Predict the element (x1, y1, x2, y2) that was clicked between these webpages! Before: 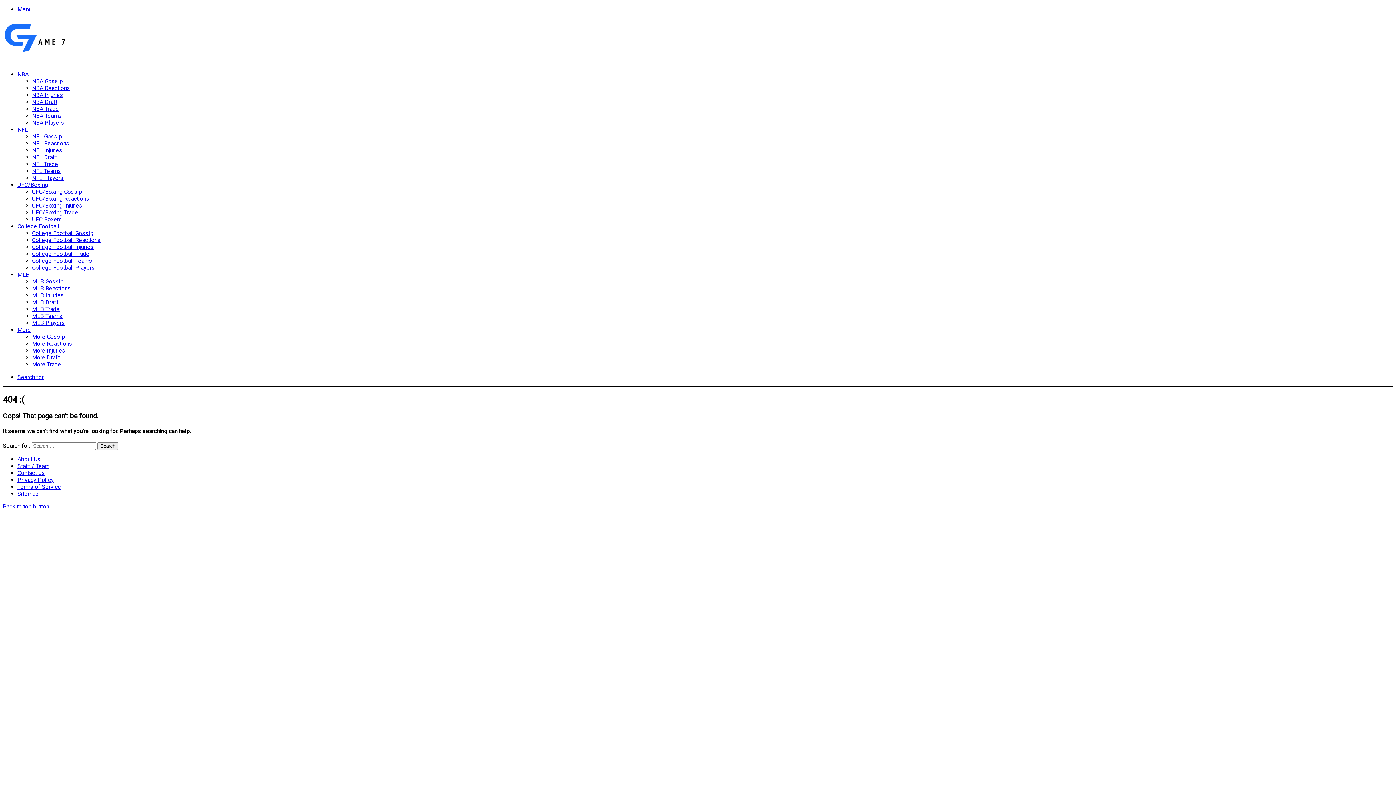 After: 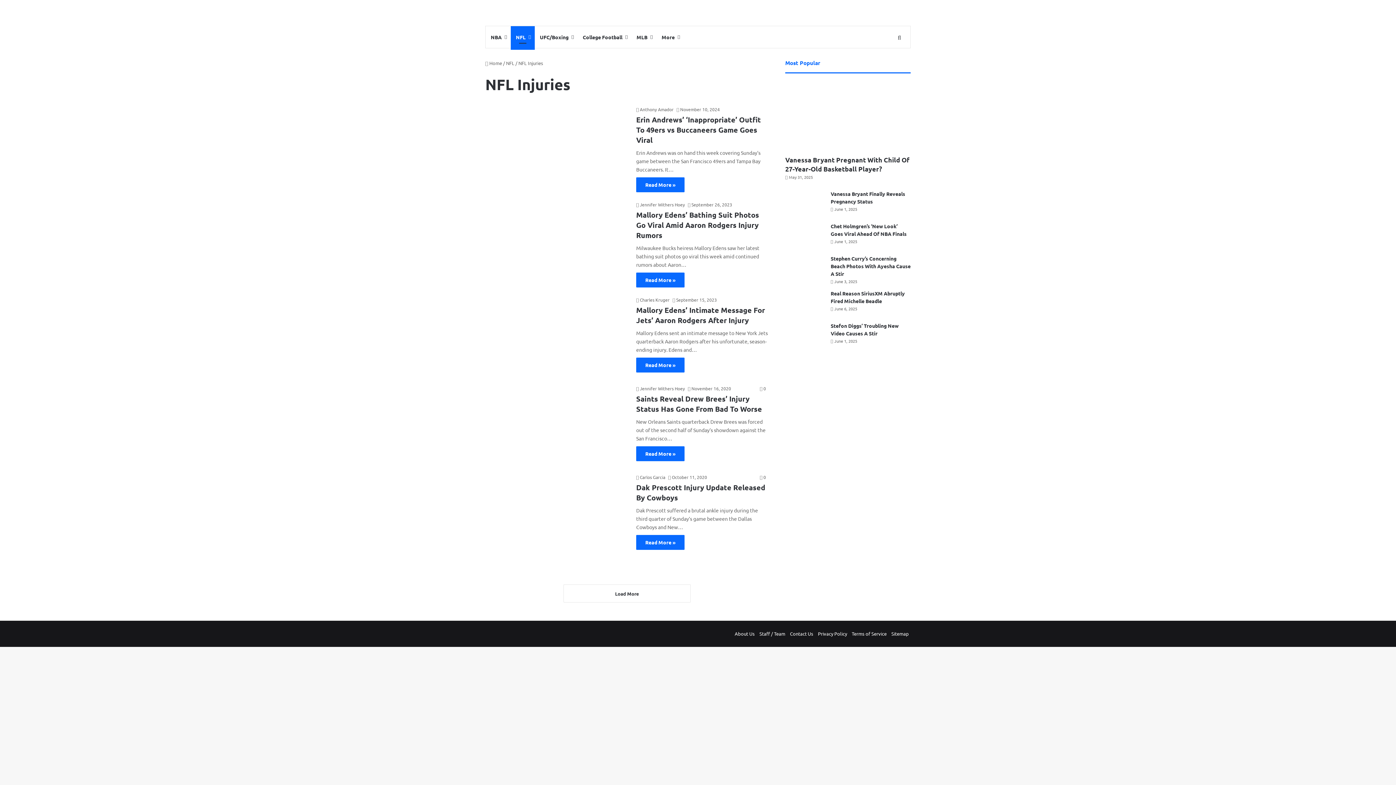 Action: bbox: (32, 146, 62, 153) label: NFL Injuries